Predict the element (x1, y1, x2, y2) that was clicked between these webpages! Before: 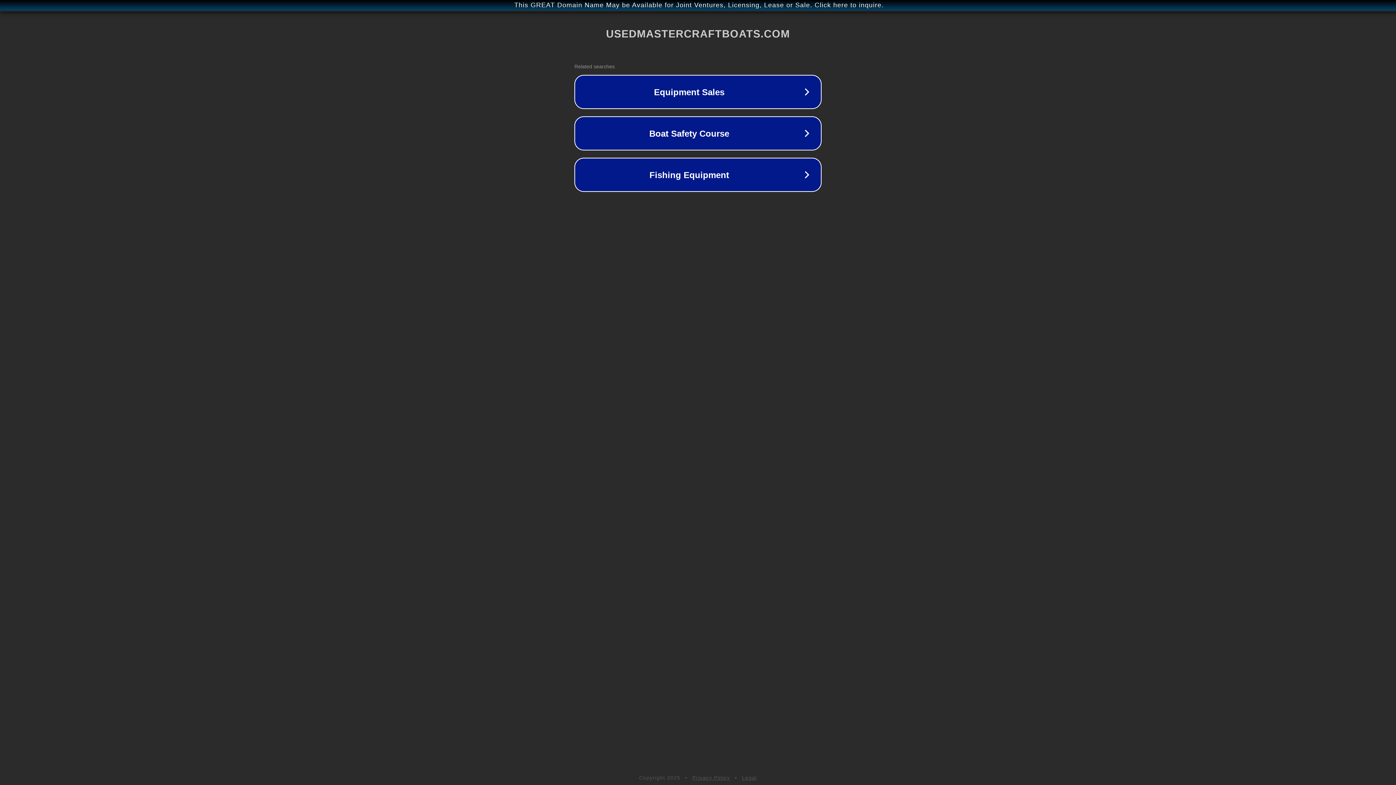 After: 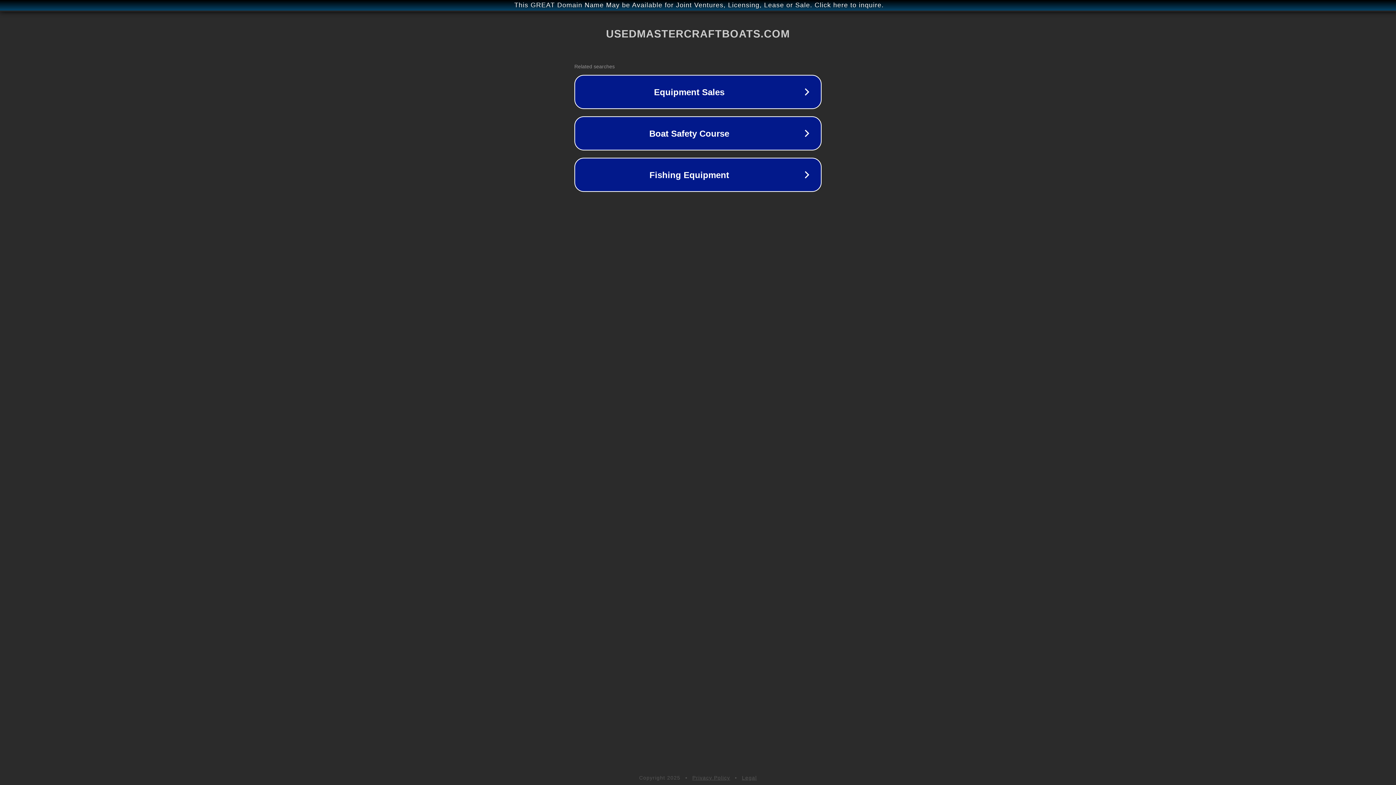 Action: bbox: (692, 775, 730, 781) label: Privacy Policy